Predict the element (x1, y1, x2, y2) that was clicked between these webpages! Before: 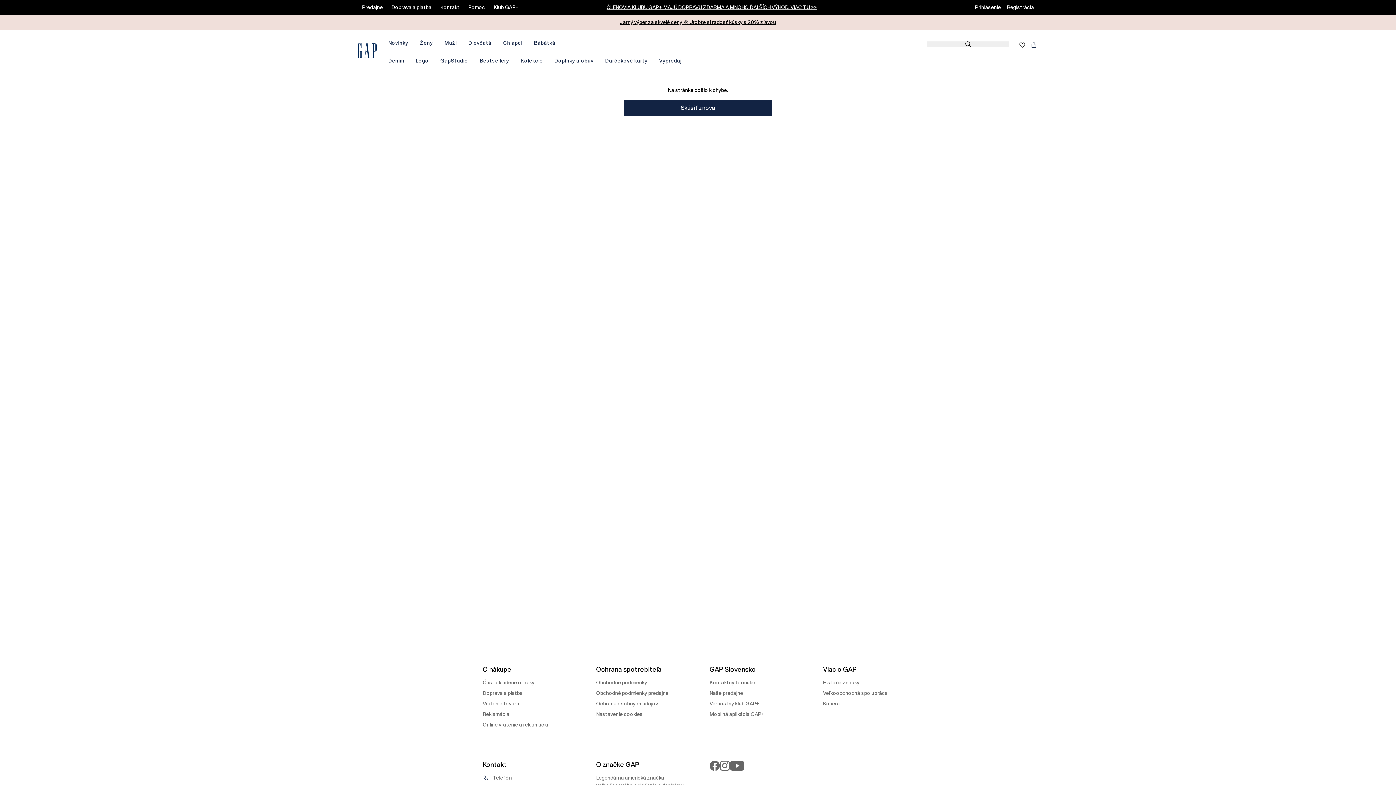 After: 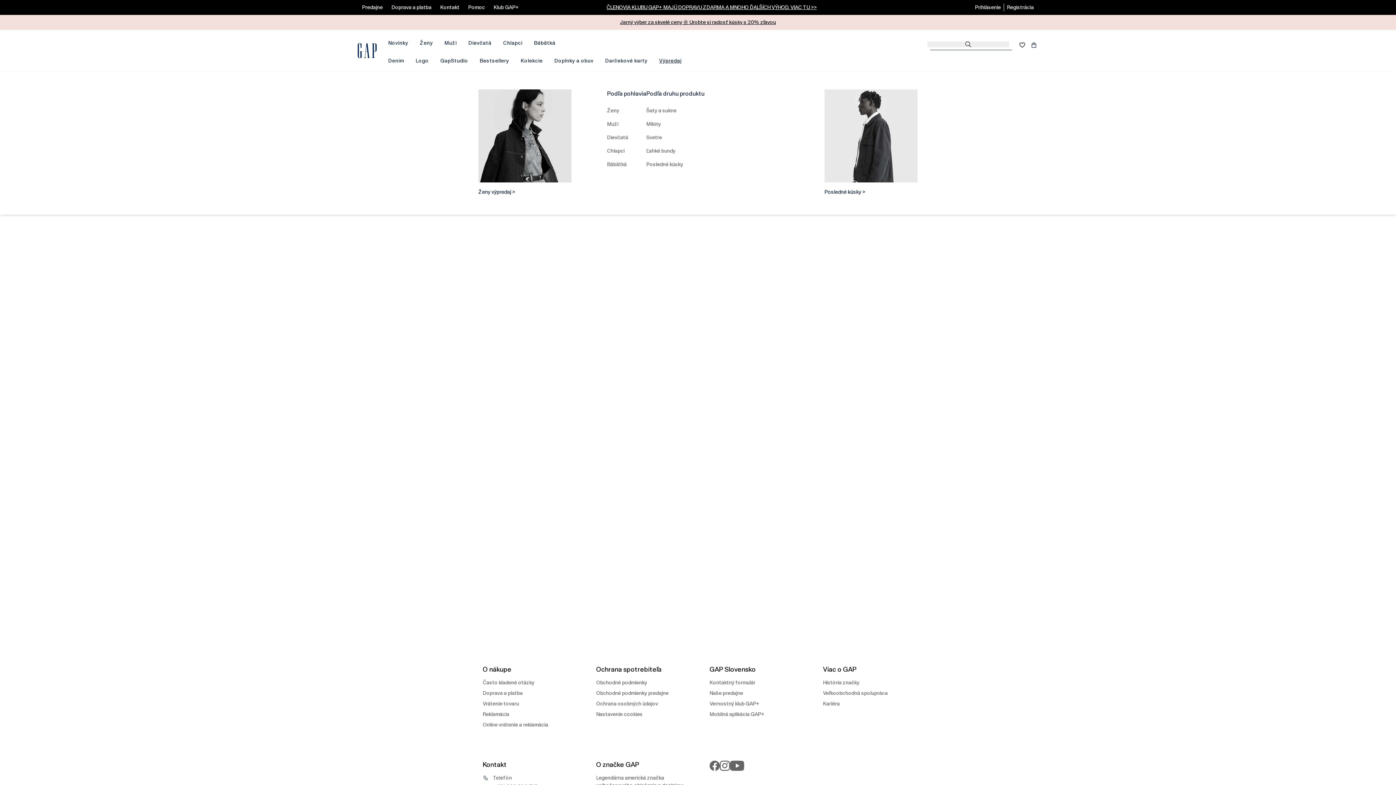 Action: bbox: (653, 52, 687, 69) label: Výpredaj